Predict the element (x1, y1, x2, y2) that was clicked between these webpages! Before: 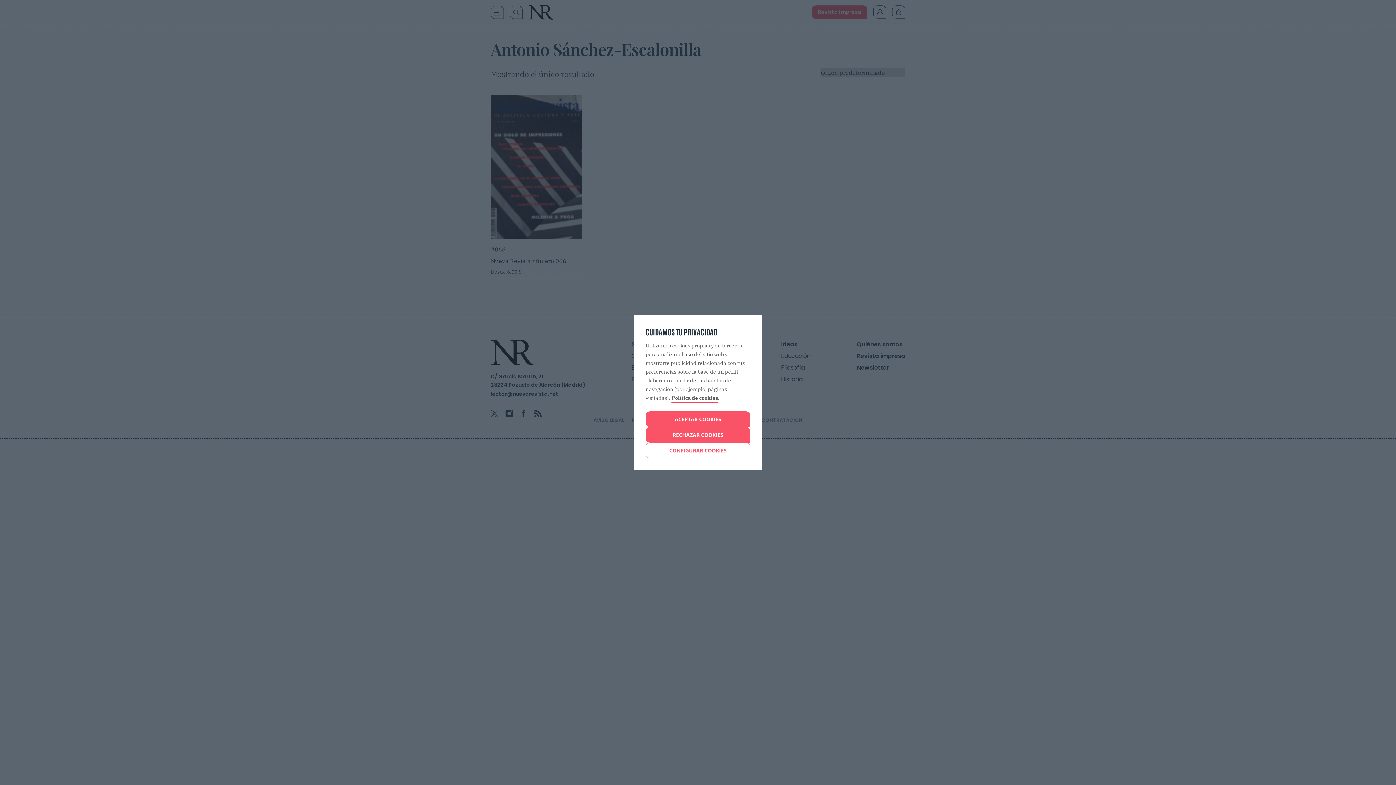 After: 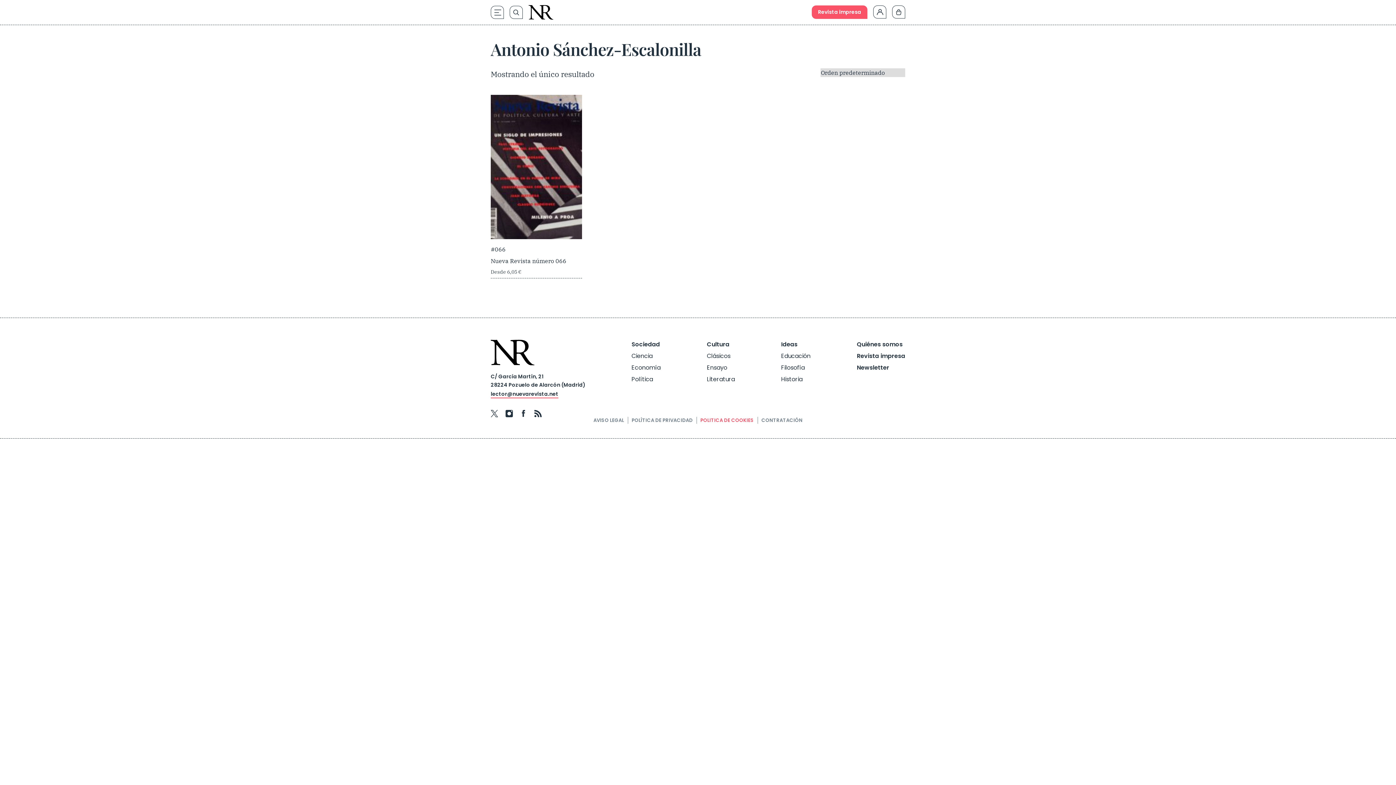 Action: label: ACEPTAR COOKIES bbox: (645, 411, 750, 427)